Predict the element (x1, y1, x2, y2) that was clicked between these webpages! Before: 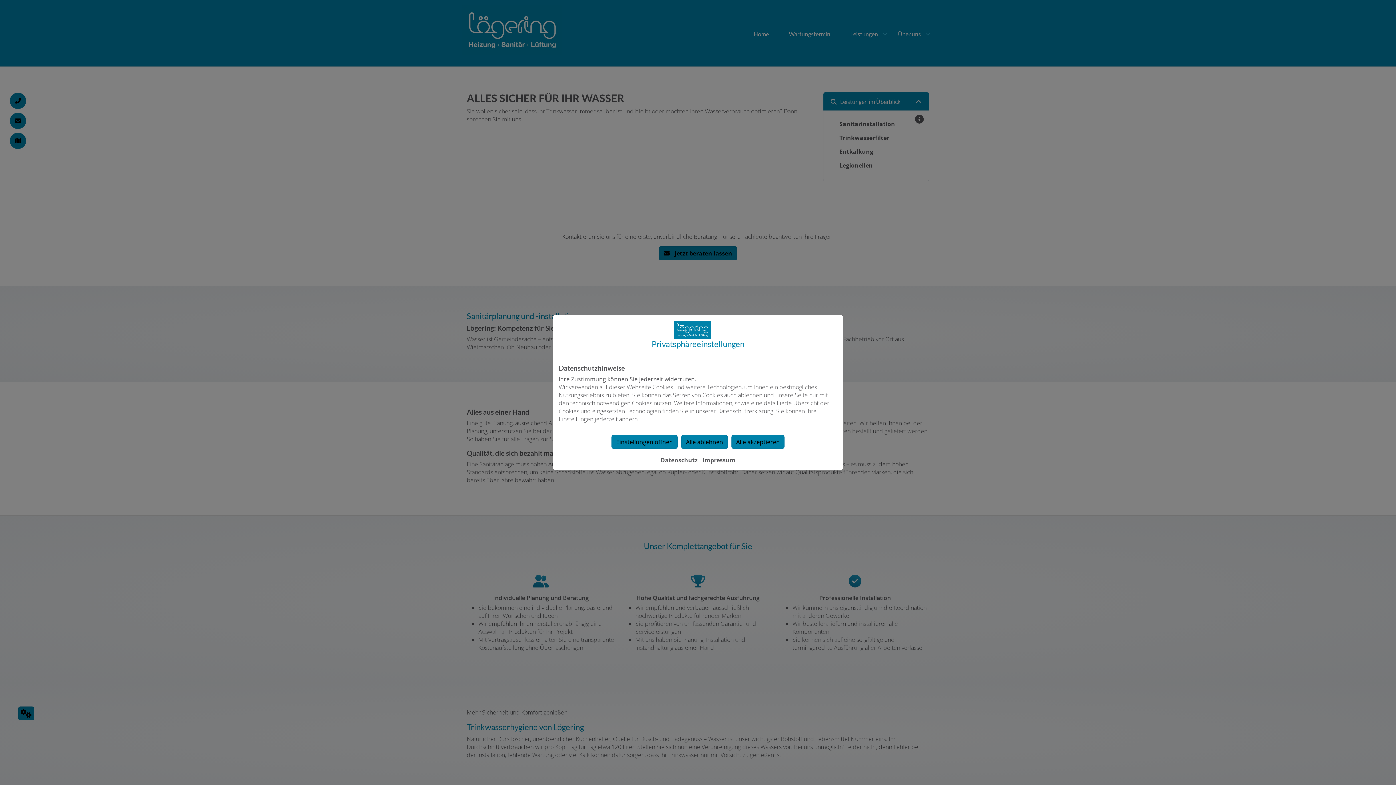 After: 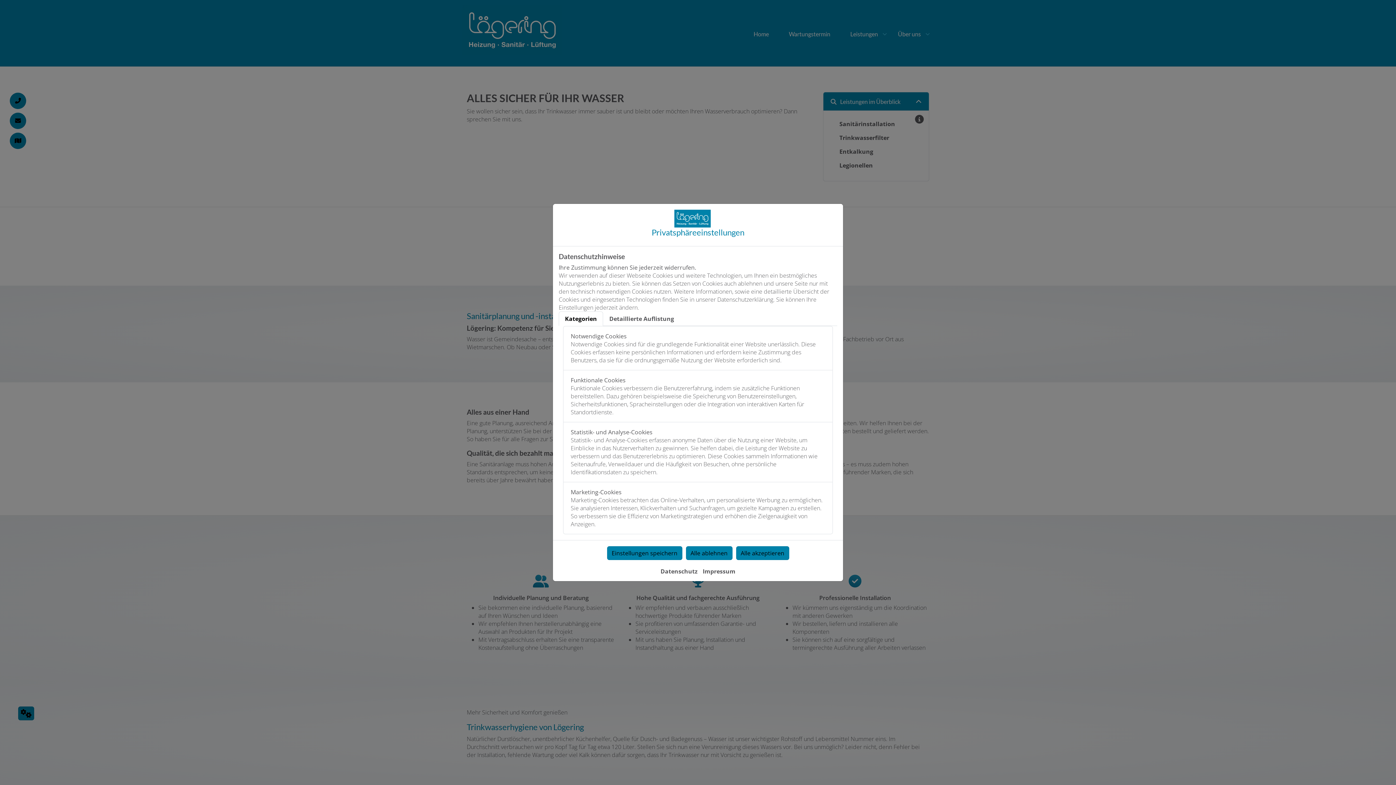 Action: bbox: (611, 435, 677, 449) label: Einstellungen öffnen